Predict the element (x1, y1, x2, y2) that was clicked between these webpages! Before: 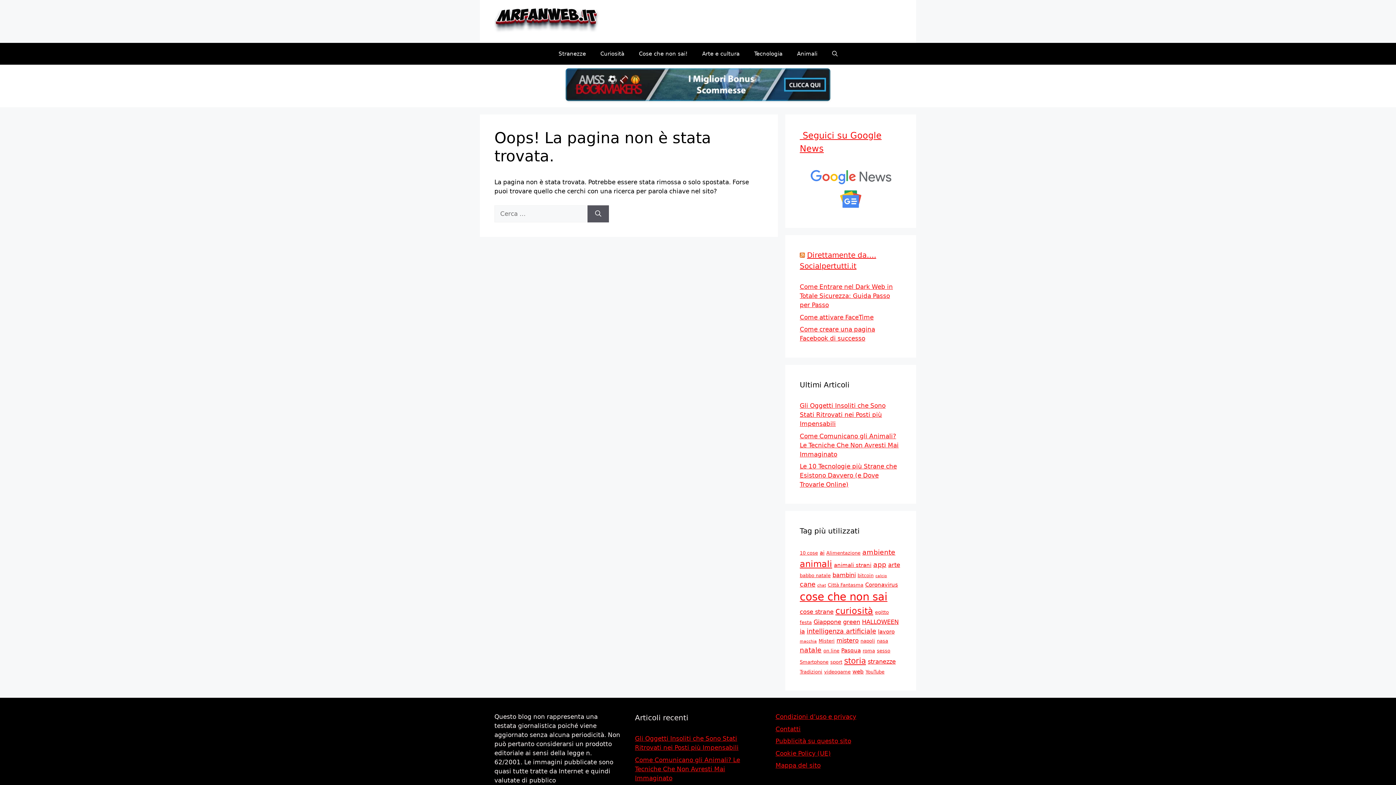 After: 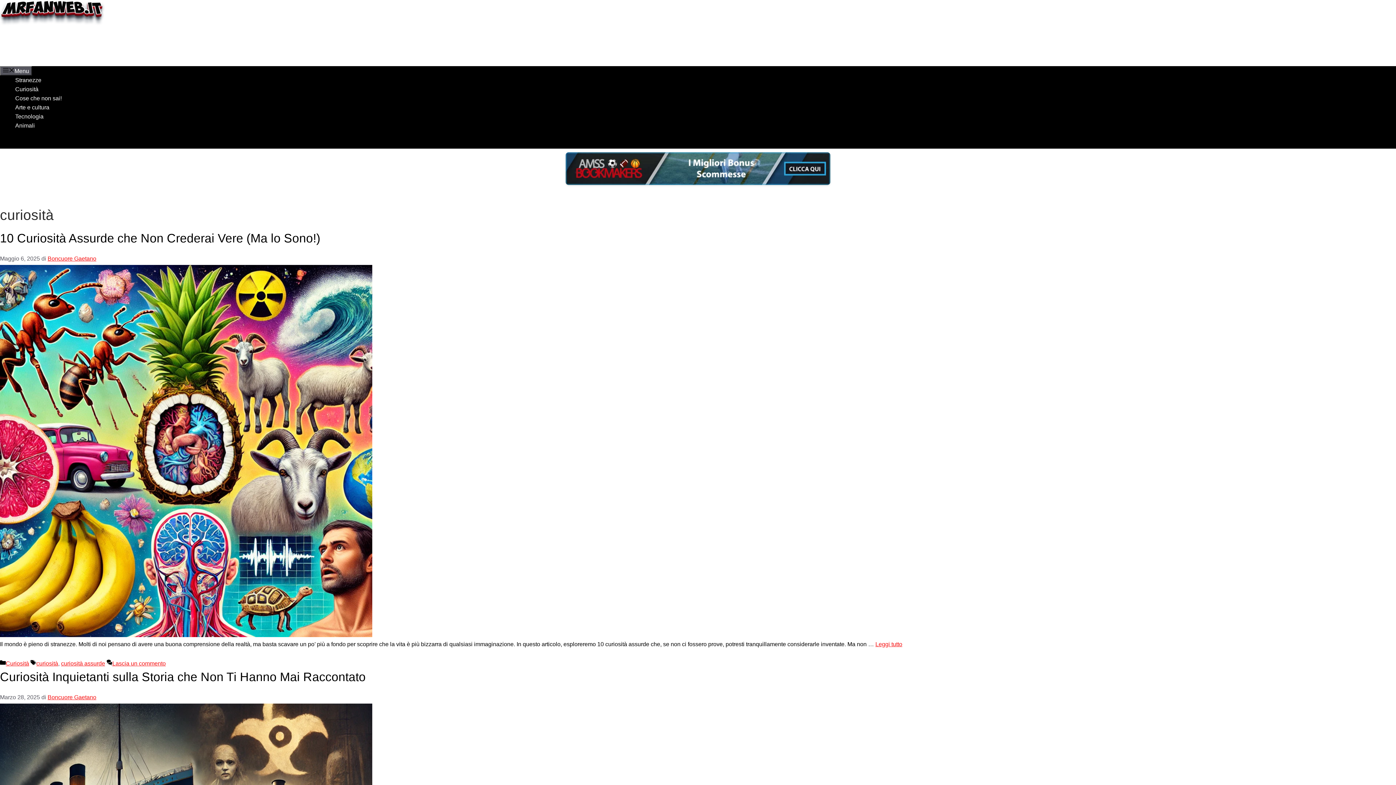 Action: label: curiosità (13 elementi) bbox: (835, 606, 873, 616)